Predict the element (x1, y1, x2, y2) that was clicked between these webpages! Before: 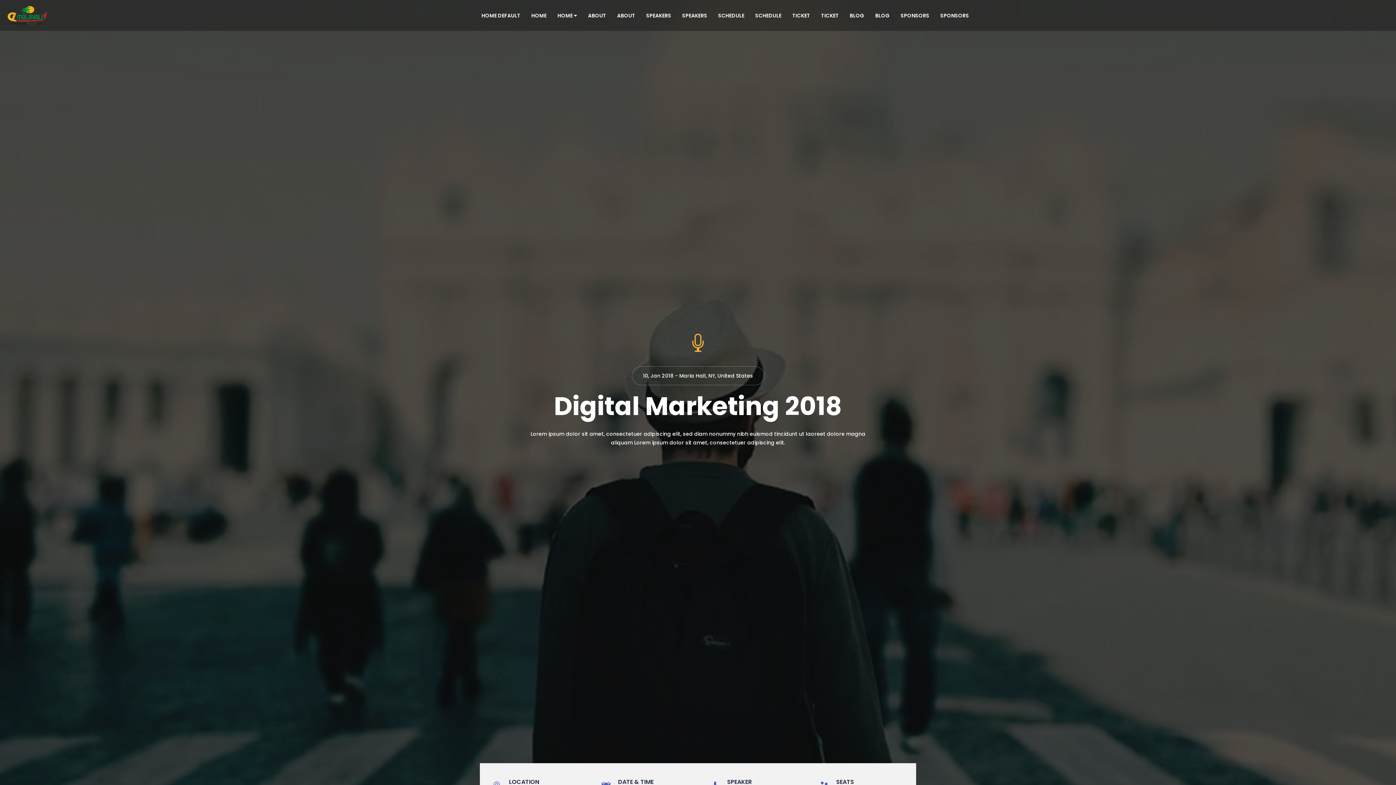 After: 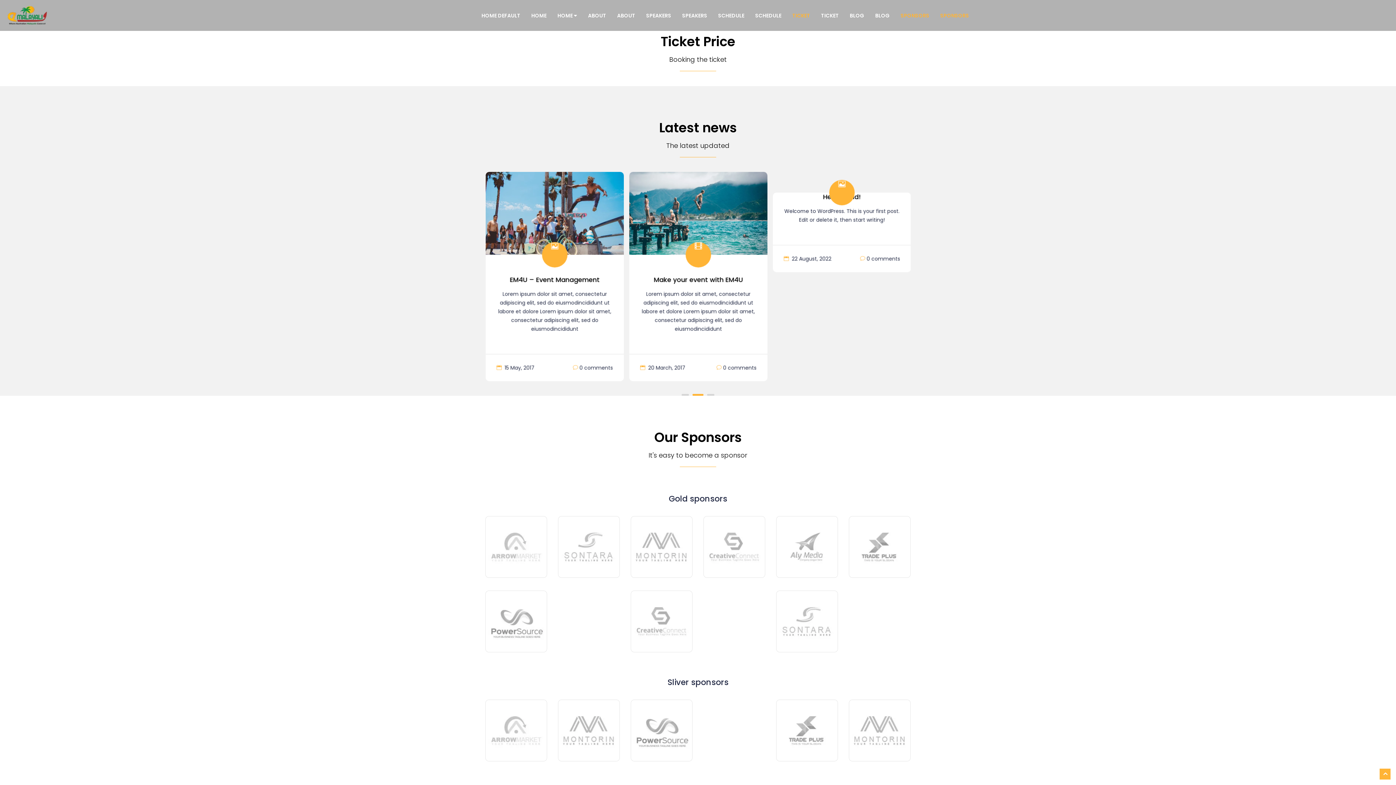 Action: bbox: (787, 2, 815, 28) label: TICKET